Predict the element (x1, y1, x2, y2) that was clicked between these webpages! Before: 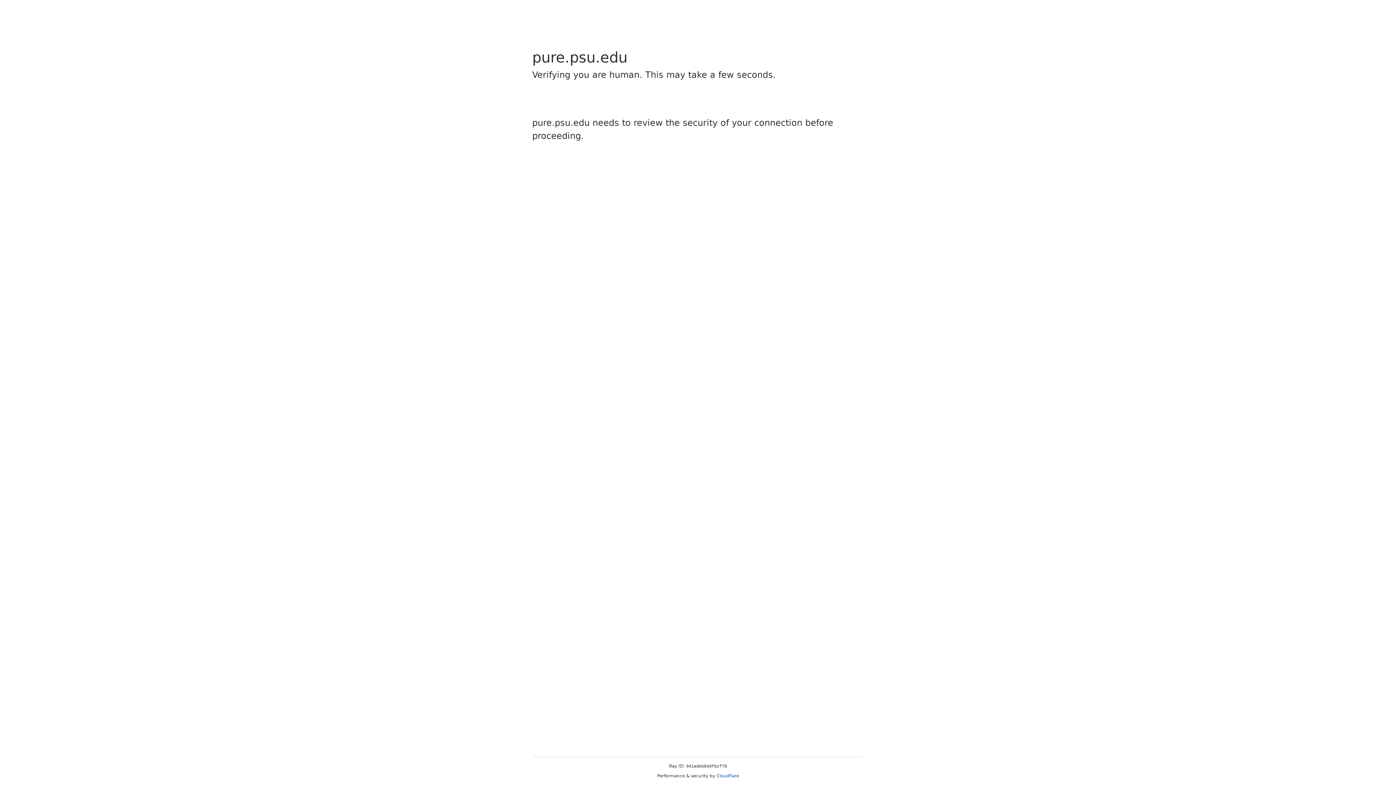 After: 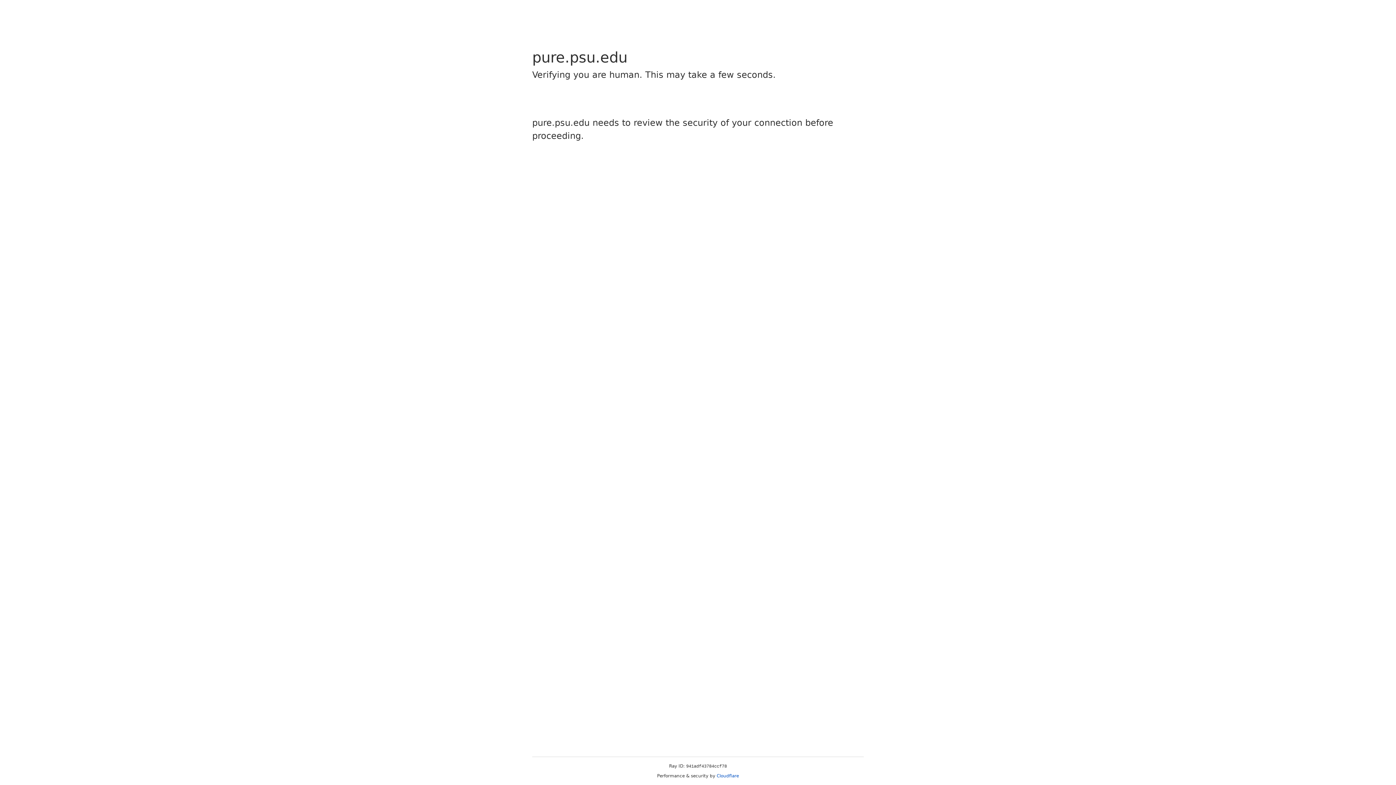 Action: label: Cloudflare bbox: (716, 773, 739, 778)